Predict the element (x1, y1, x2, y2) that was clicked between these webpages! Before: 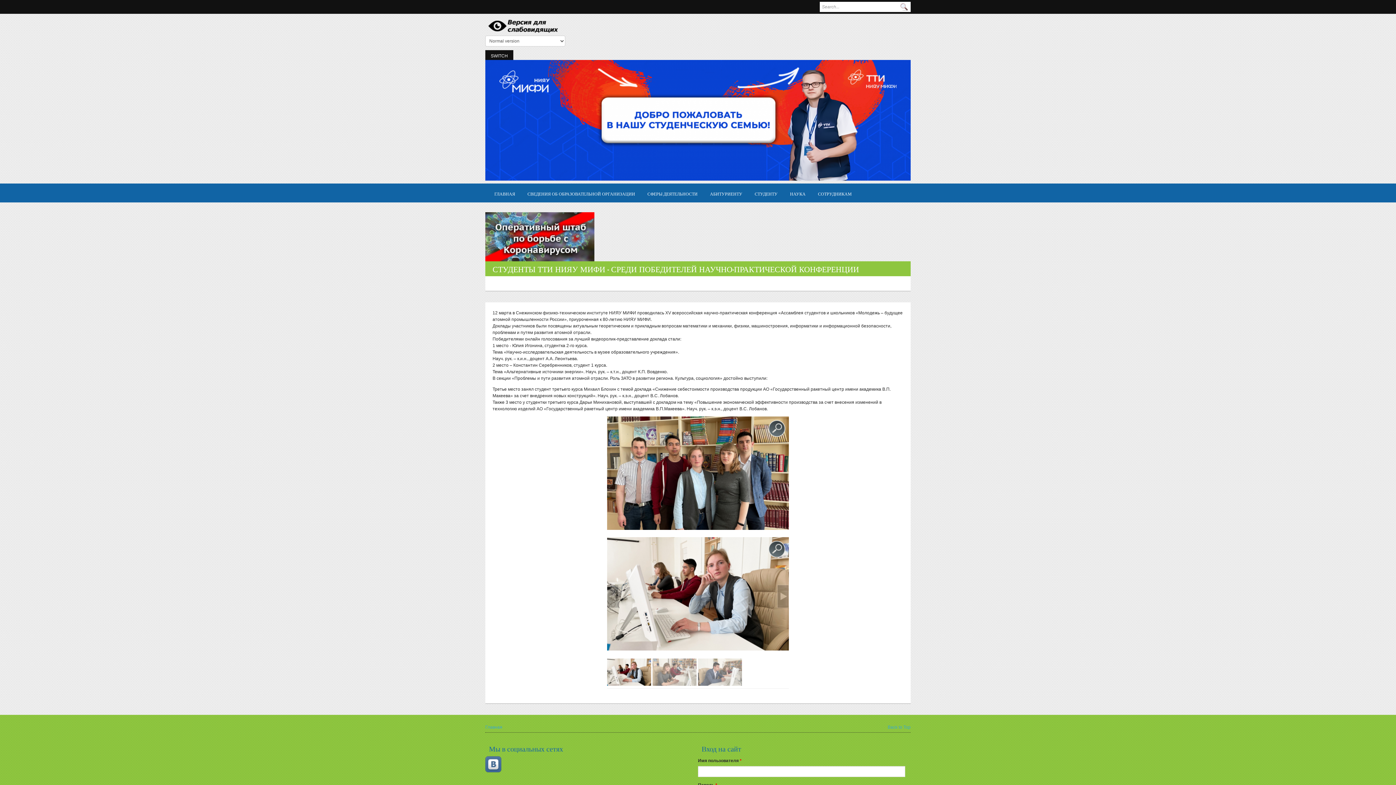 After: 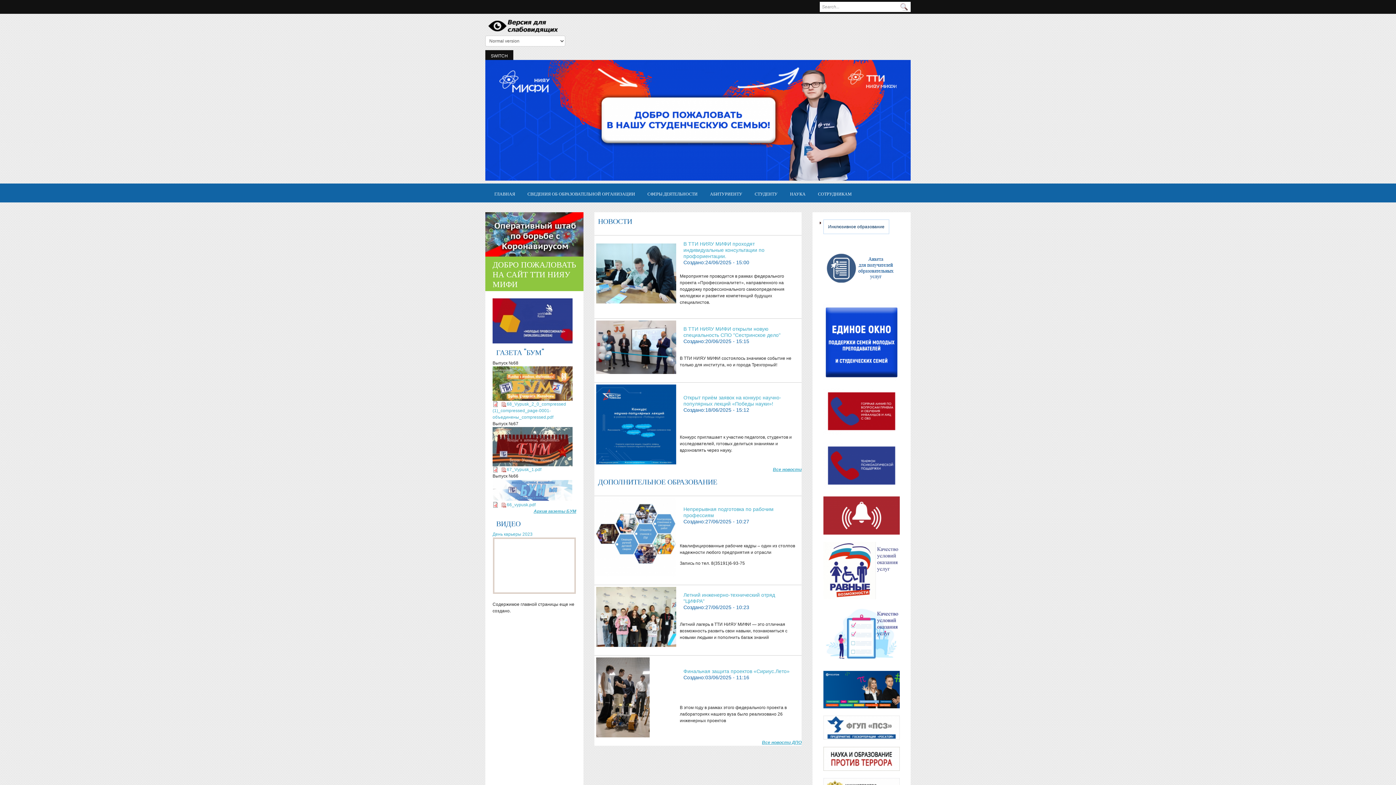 Action: bbox: (485, 725, 502, 730) label: Главная